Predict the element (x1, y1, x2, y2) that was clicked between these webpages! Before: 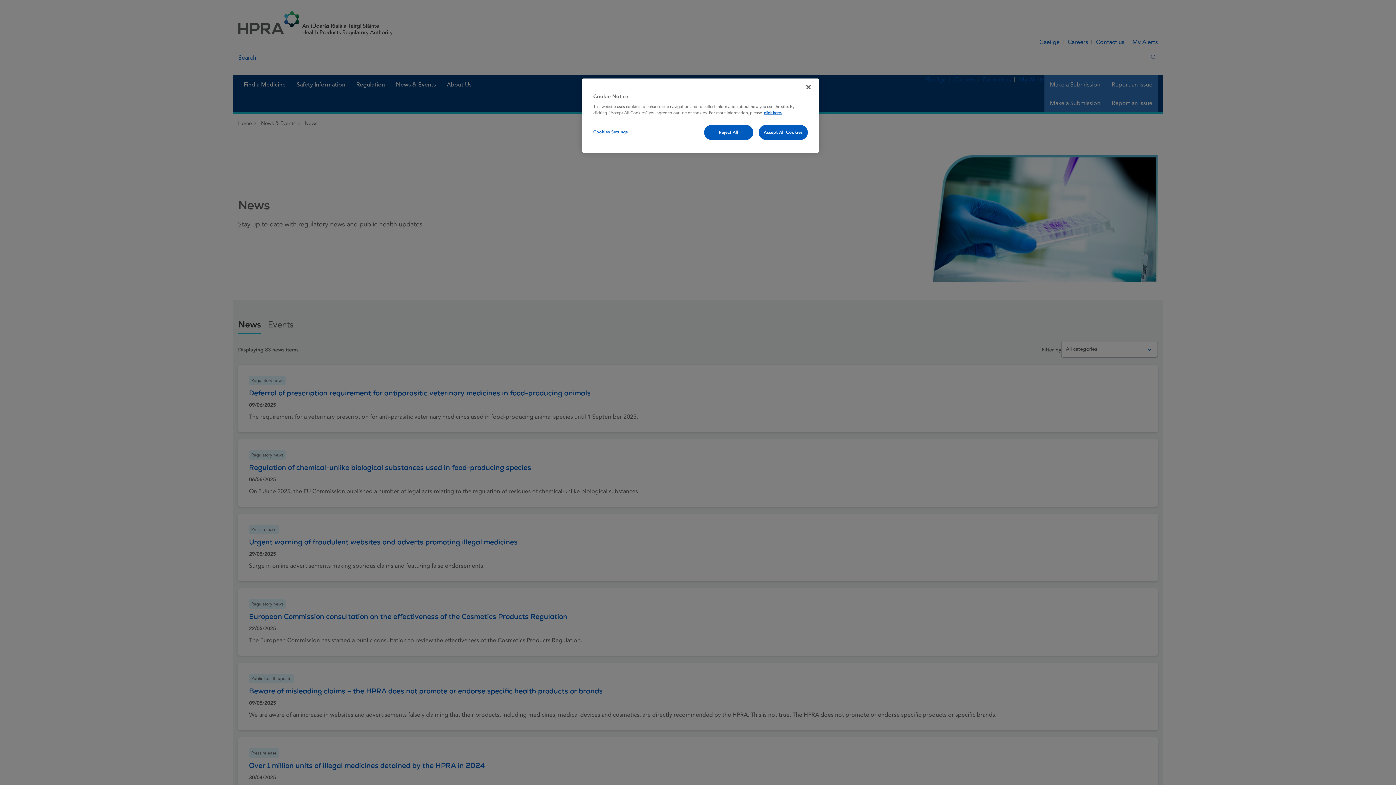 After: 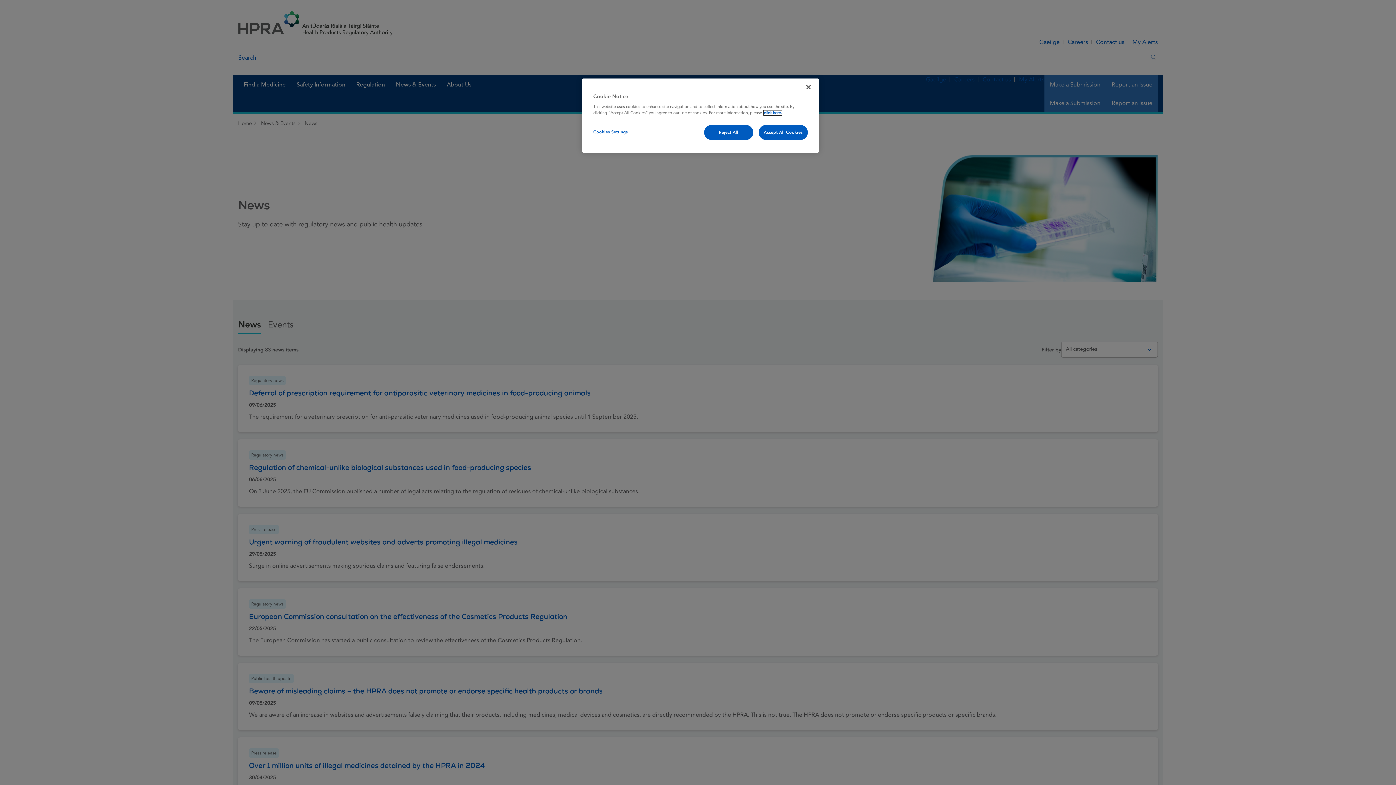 Action: bbox: (764, 110, 782, 115) label: More information about your privacy, opens in a new tab